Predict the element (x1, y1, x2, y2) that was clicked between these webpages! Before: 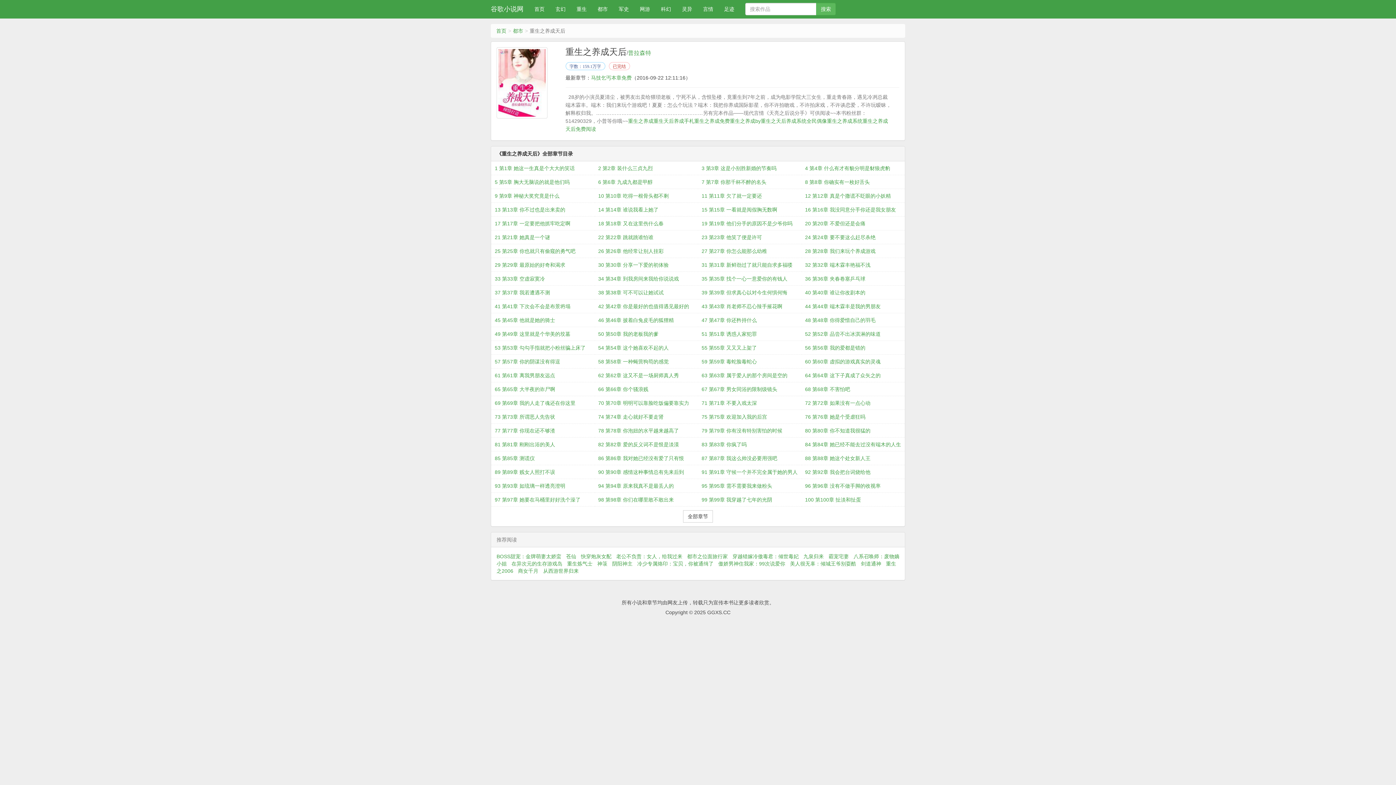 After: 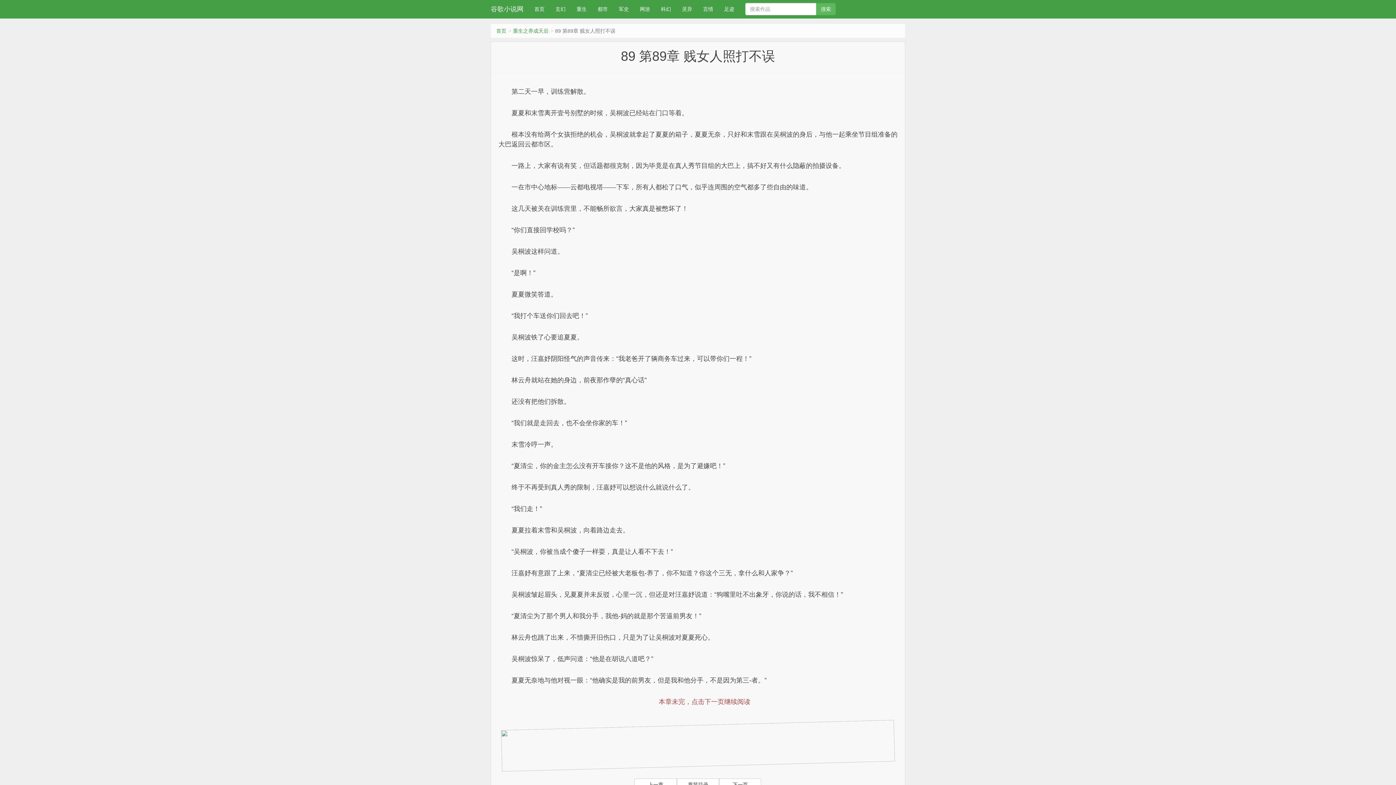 Action: label: 89 第89章 贱女人照打不误 bbox: (494, 465, 591, 479)